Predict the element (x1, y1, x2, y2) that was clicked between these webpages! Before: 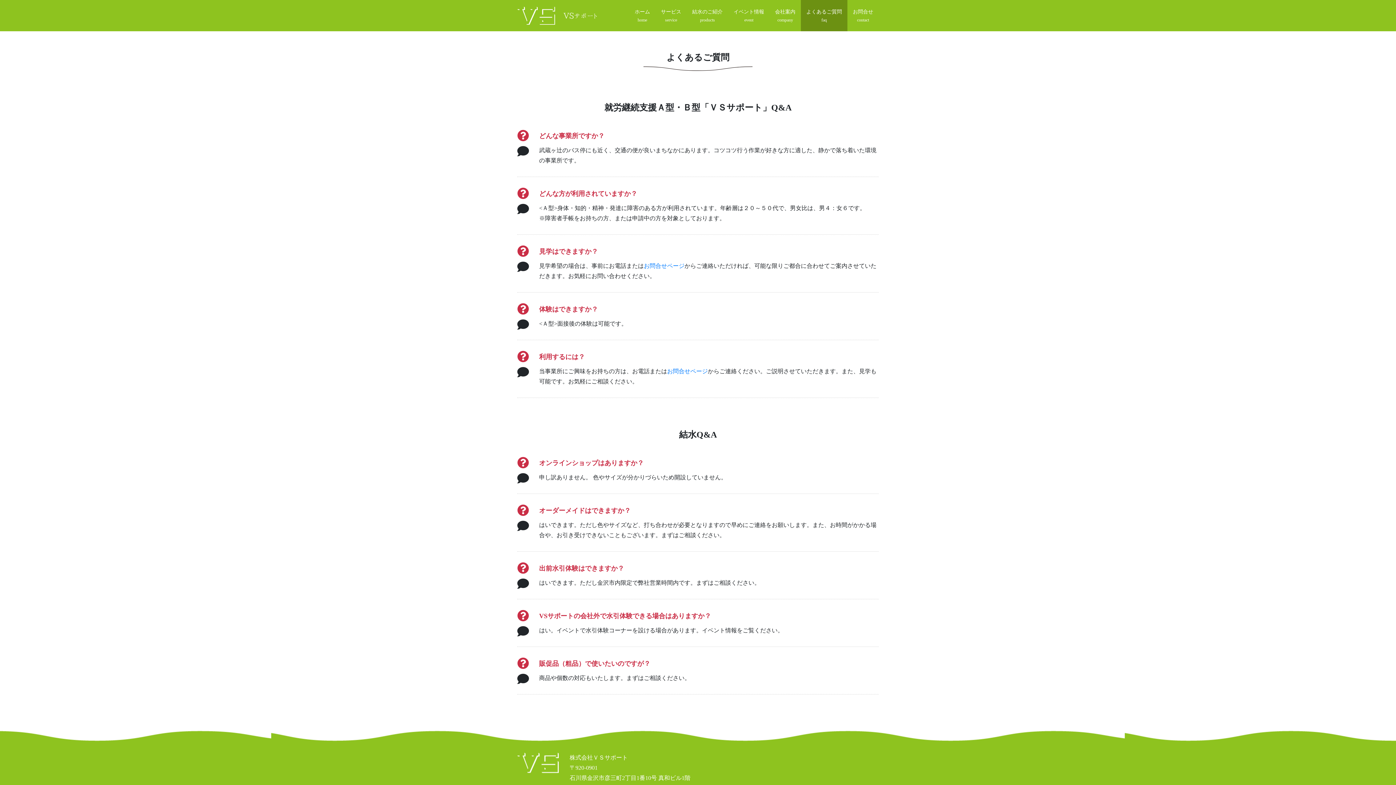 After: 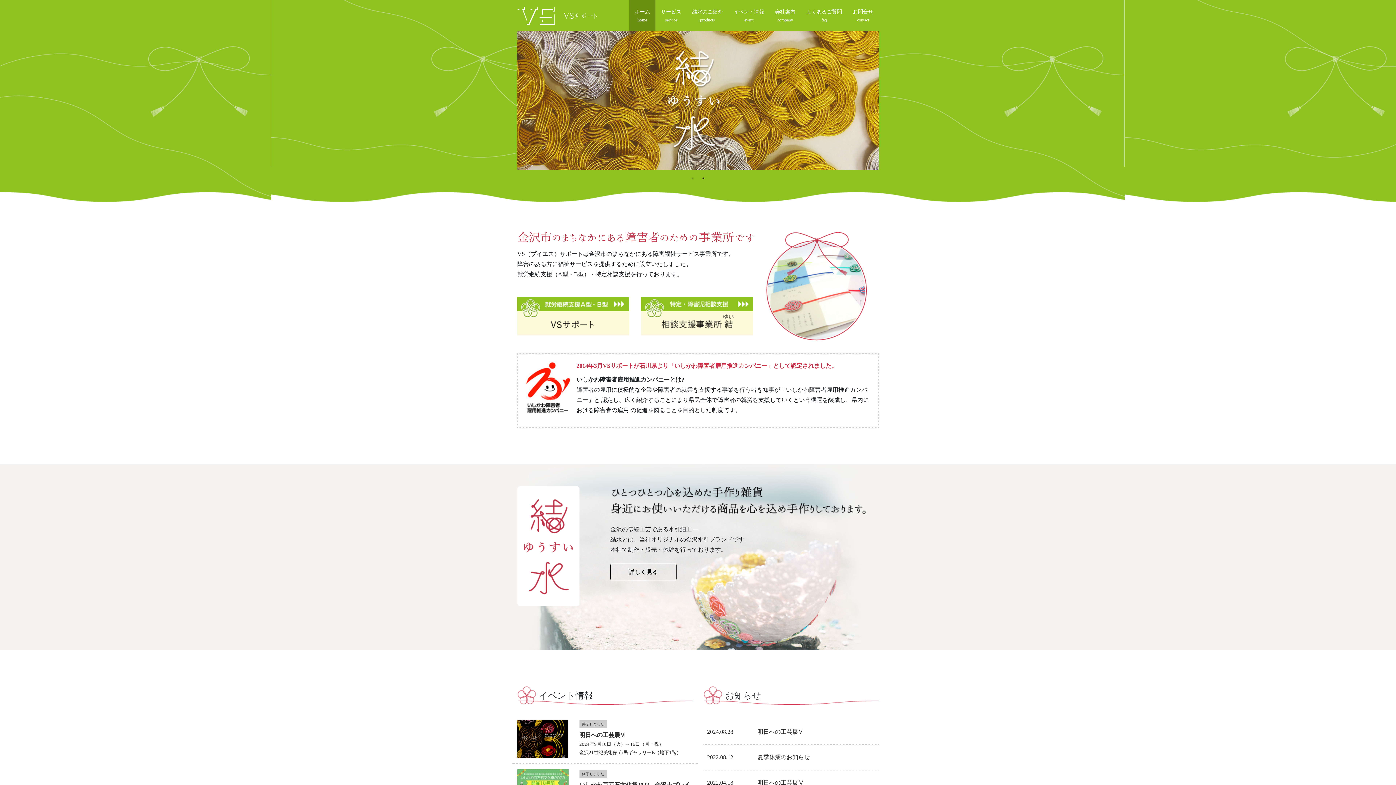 Action: bbox: (517, 4, 597, 26)